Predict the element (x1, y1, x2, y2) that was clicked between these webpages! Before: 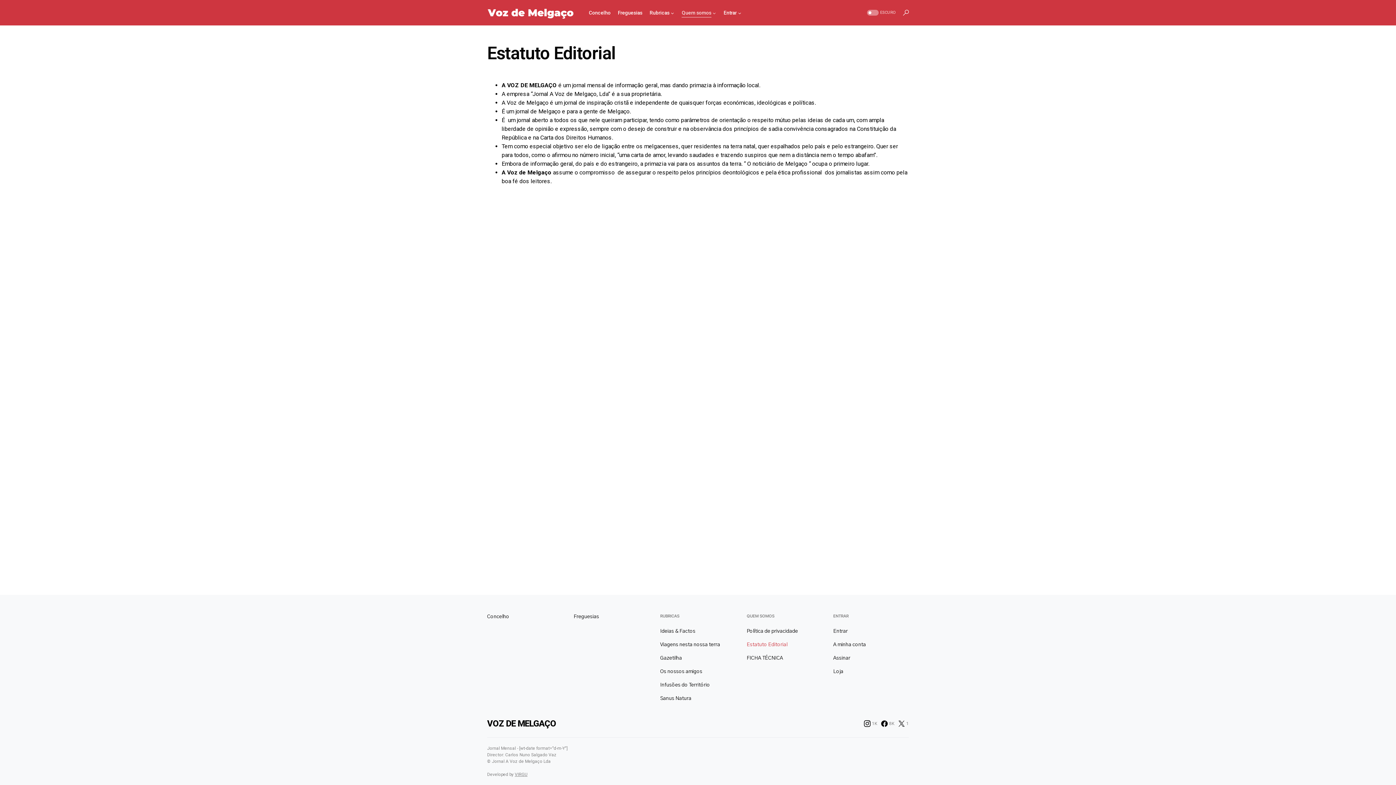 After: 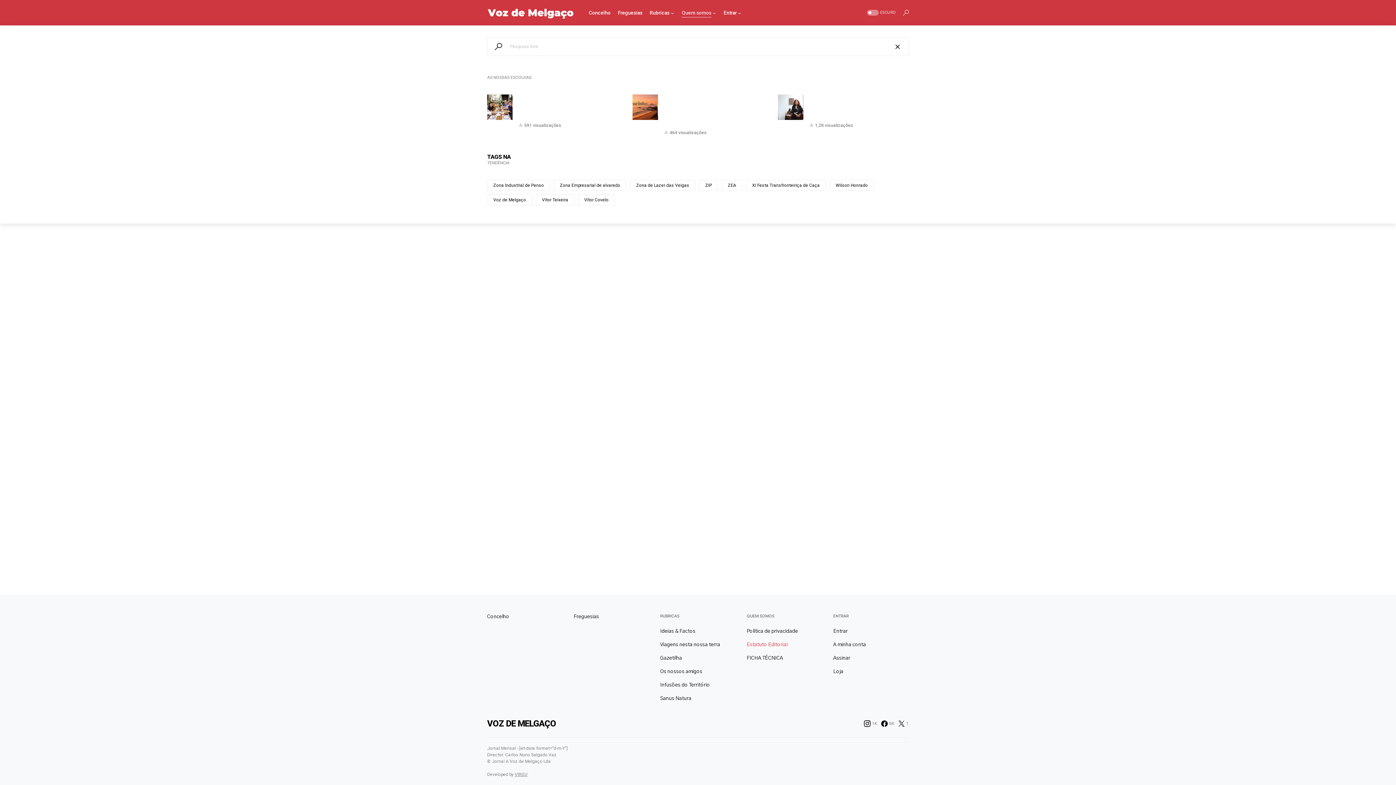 Action: bbox: (903, 9, 909, 15)